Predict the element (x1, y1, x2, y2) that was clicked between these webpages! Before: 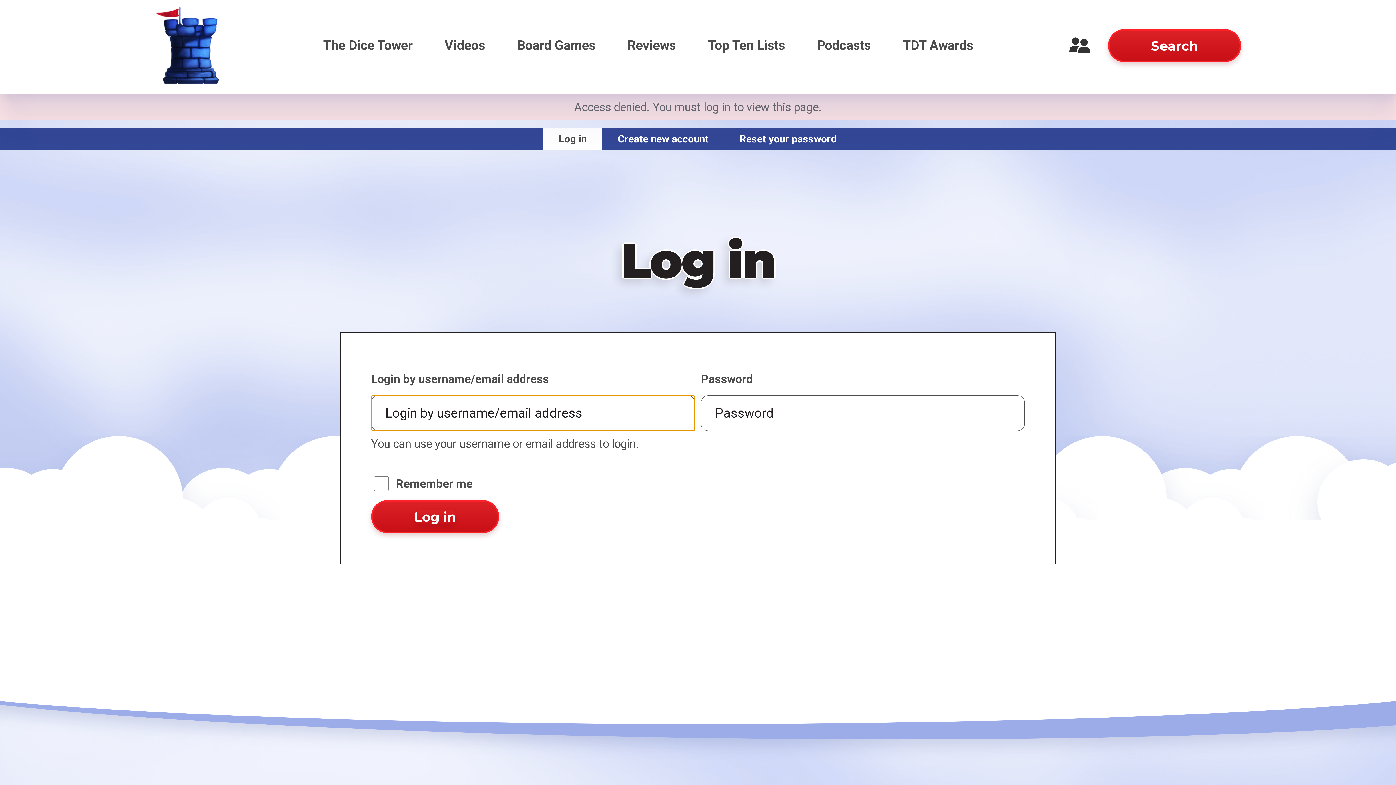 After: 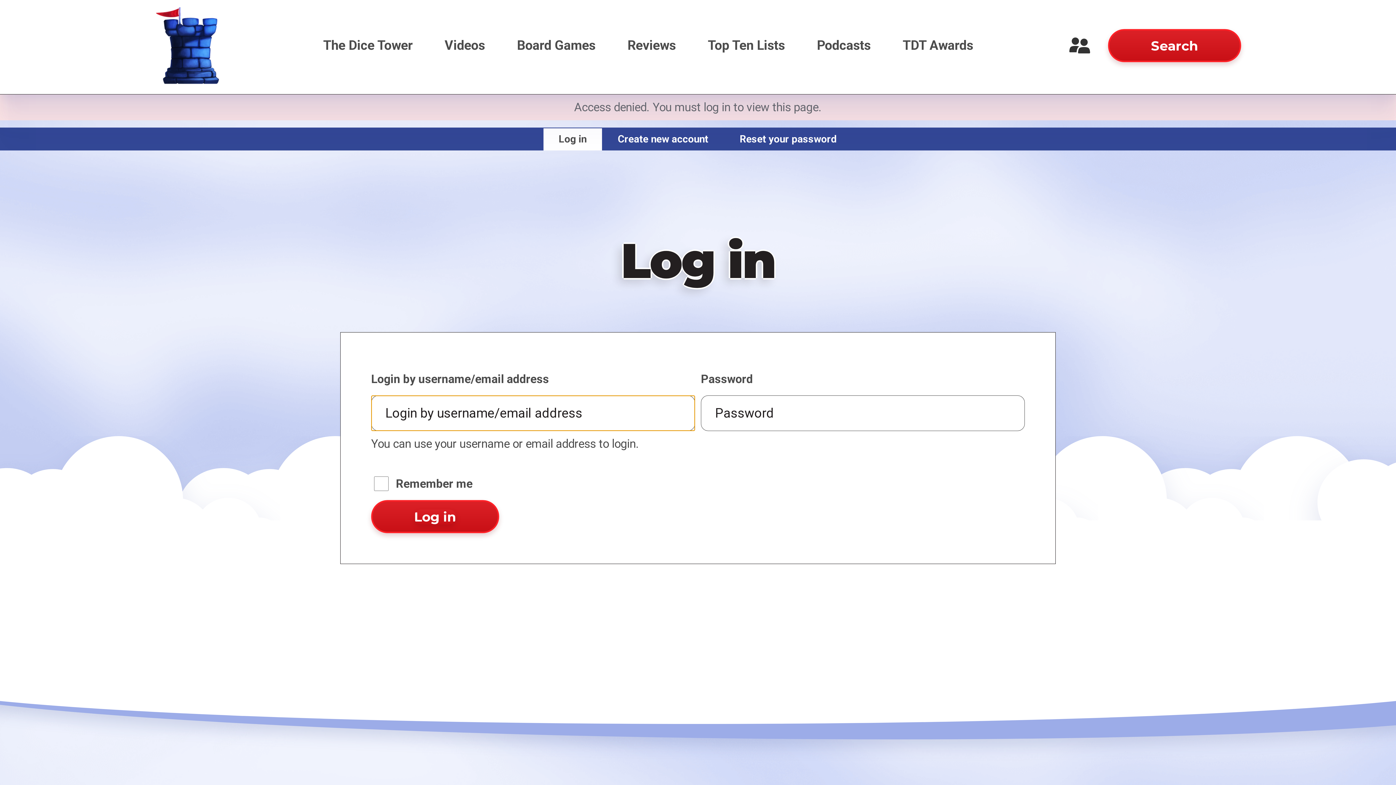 Action: bbox: (371, 500, 499, 533)